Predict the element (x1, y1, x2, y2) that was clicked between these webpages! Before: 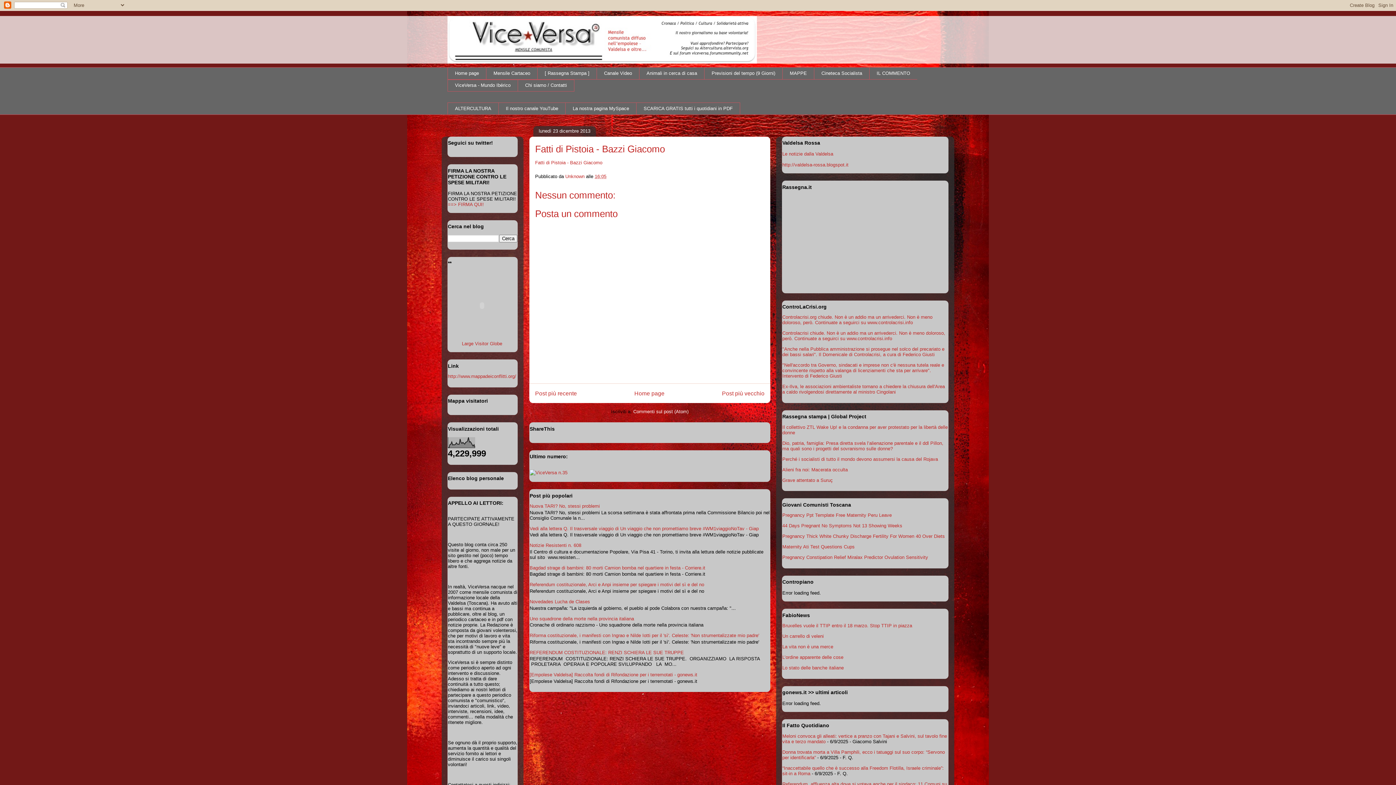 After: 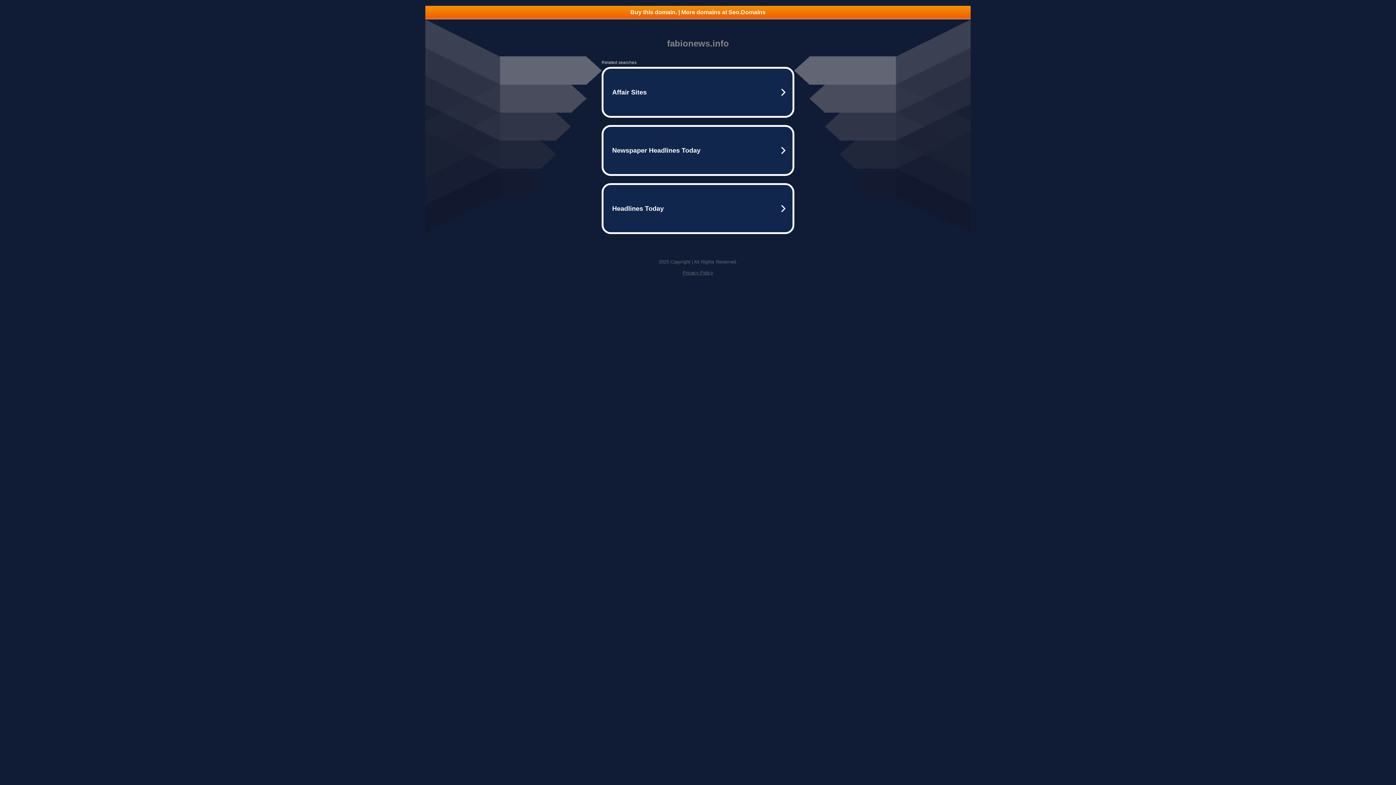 Action: bbox: (782, 633, 824, 639) label: Un carrello di veleni